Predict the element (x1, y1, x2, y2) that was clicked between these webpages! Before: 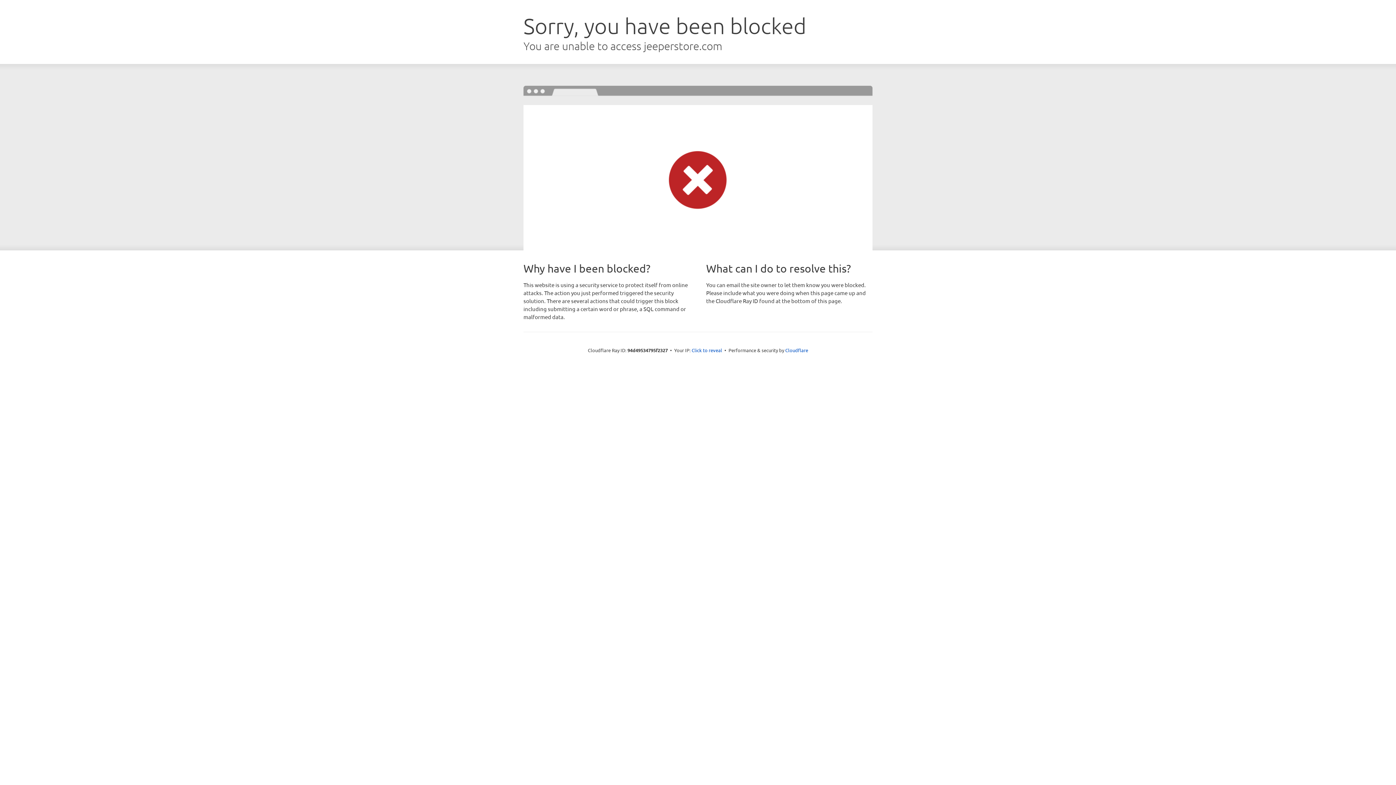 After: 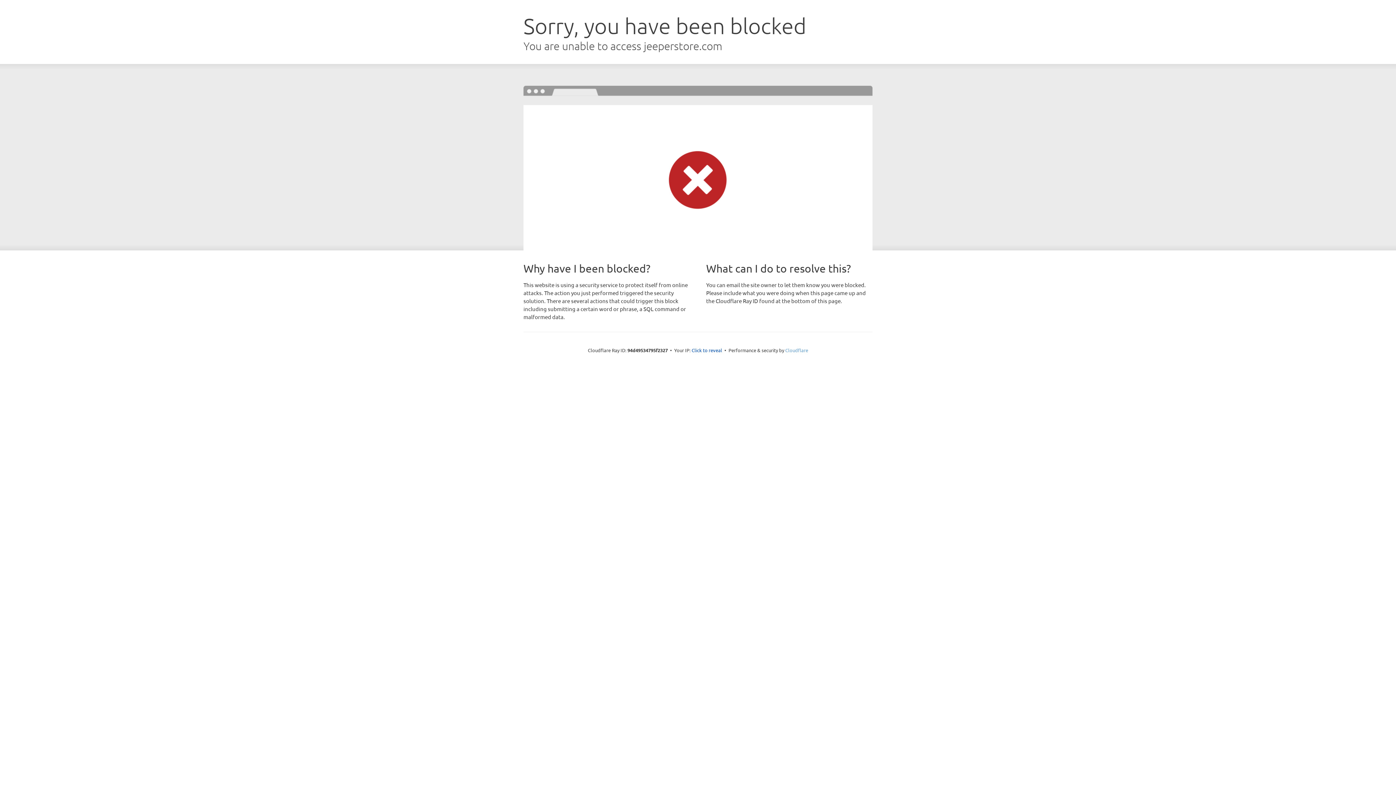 Action: bbox: (785, 347, 808, 353) label: Cloudflare